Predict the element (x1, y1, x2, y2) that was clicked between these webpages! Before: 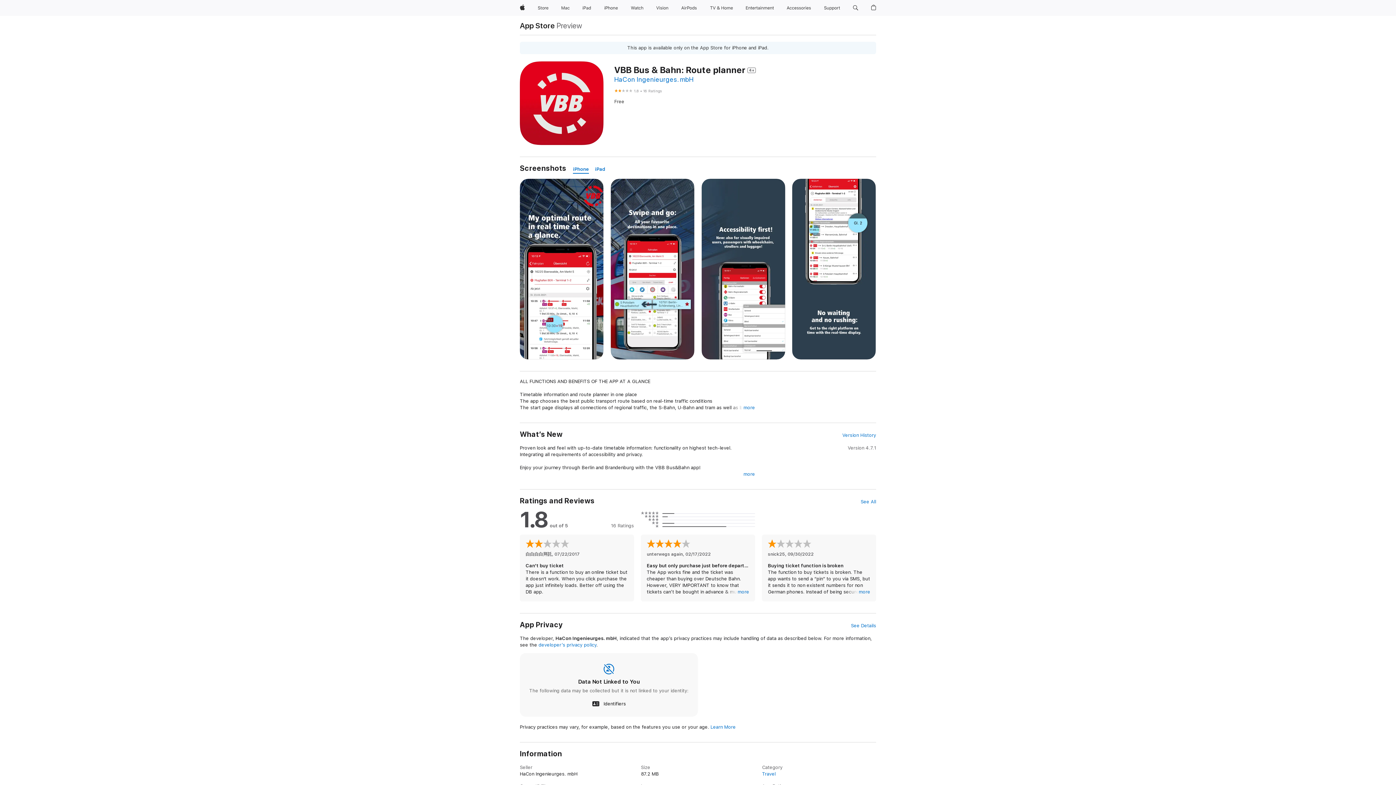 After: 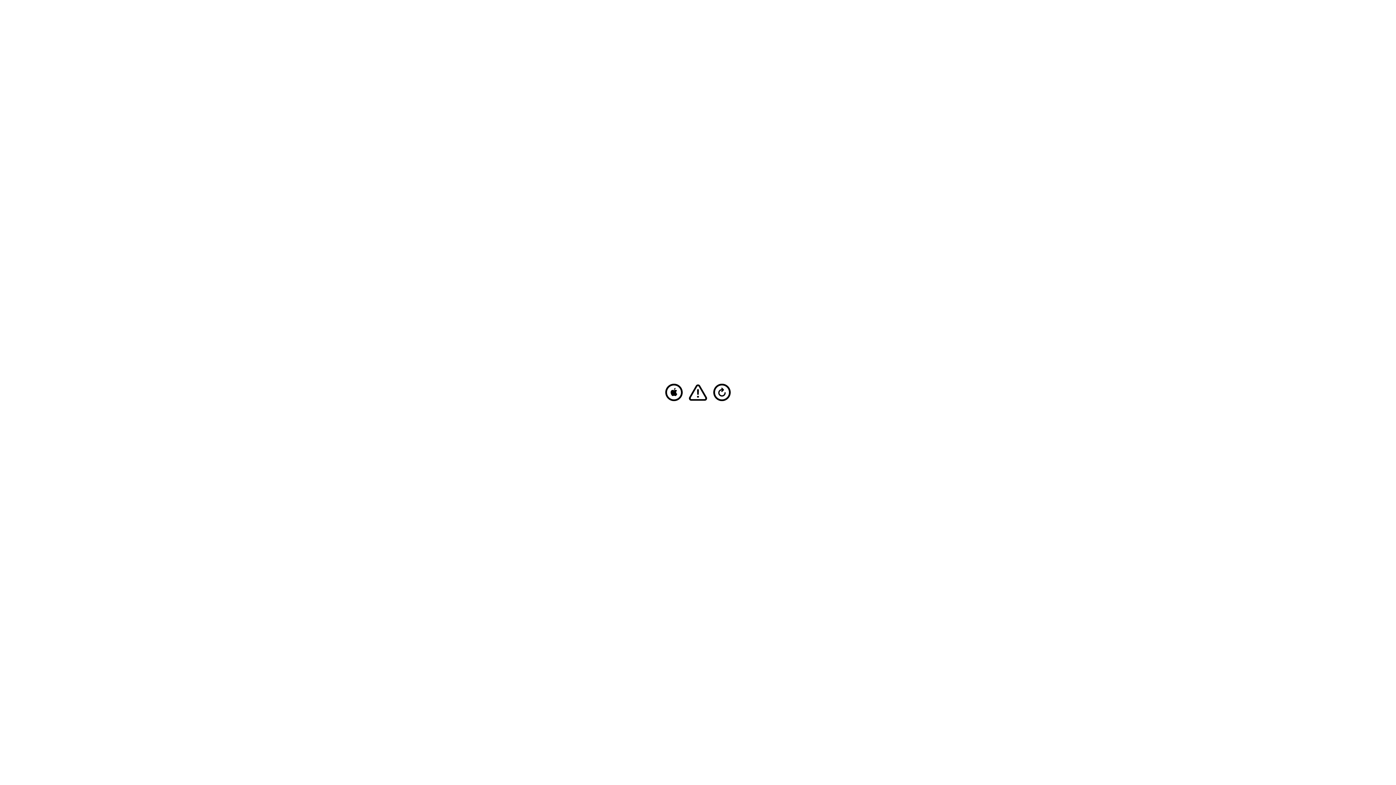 Action: label: iPad bbox: (579, 0, 594, 16)